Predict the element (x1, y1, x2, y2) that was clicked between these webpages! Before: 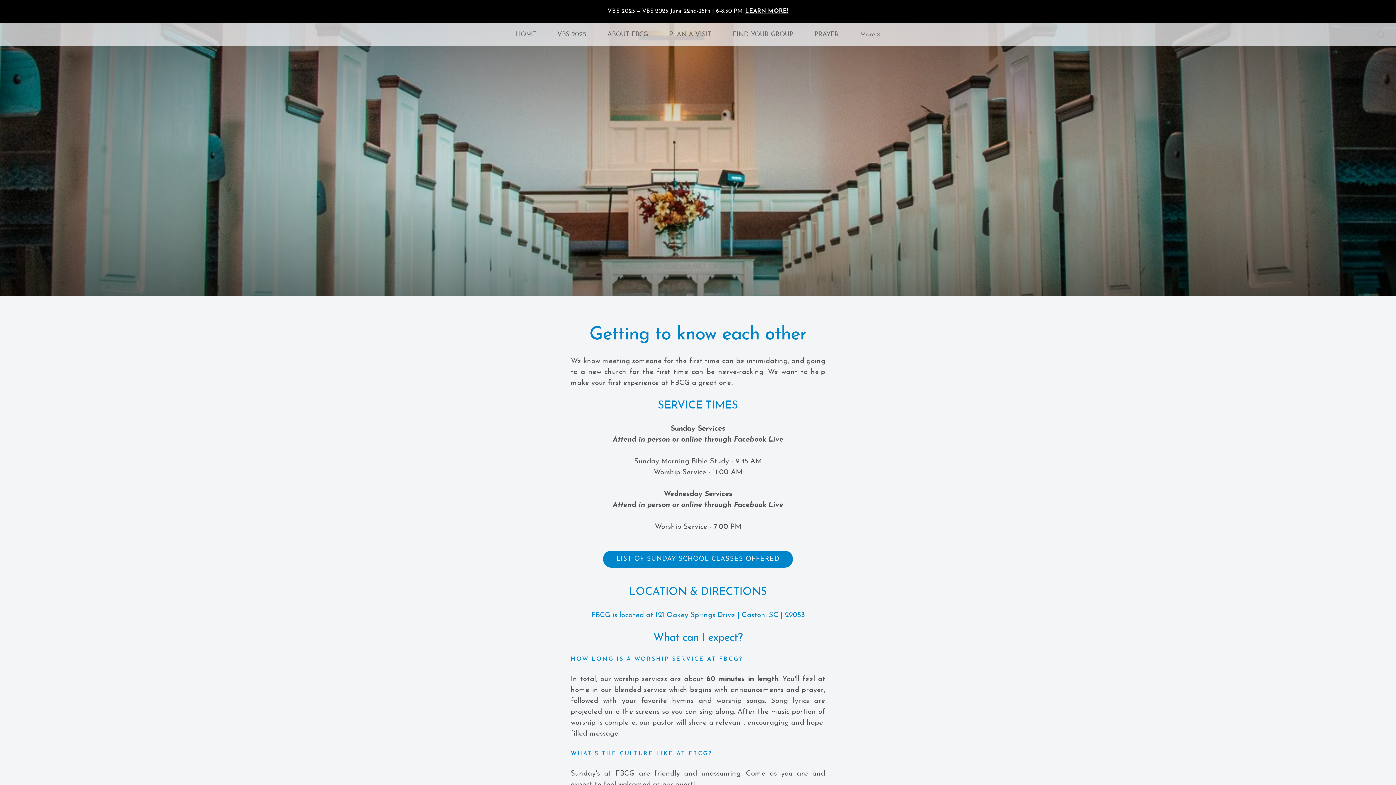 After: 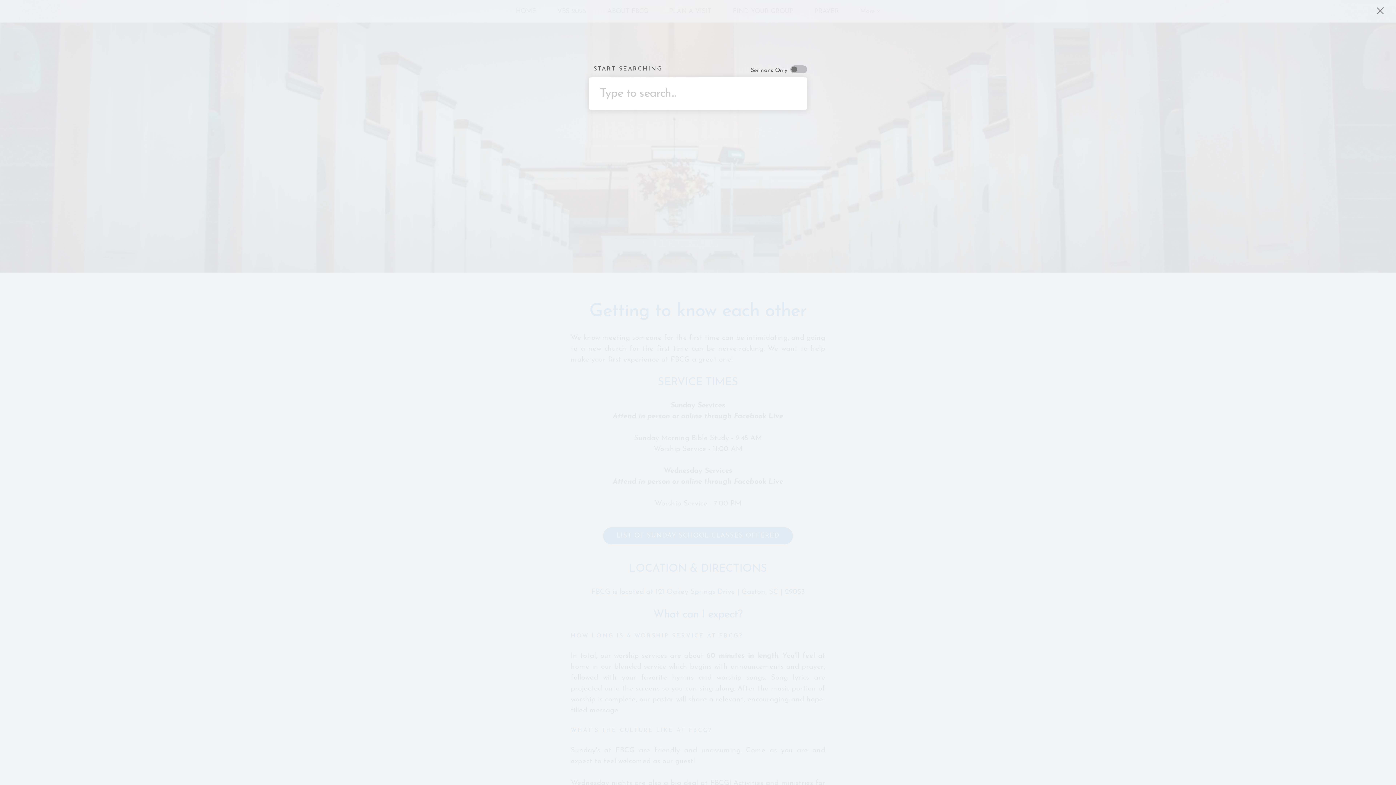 Action: bbox: (1377, 26, 1385, 40)